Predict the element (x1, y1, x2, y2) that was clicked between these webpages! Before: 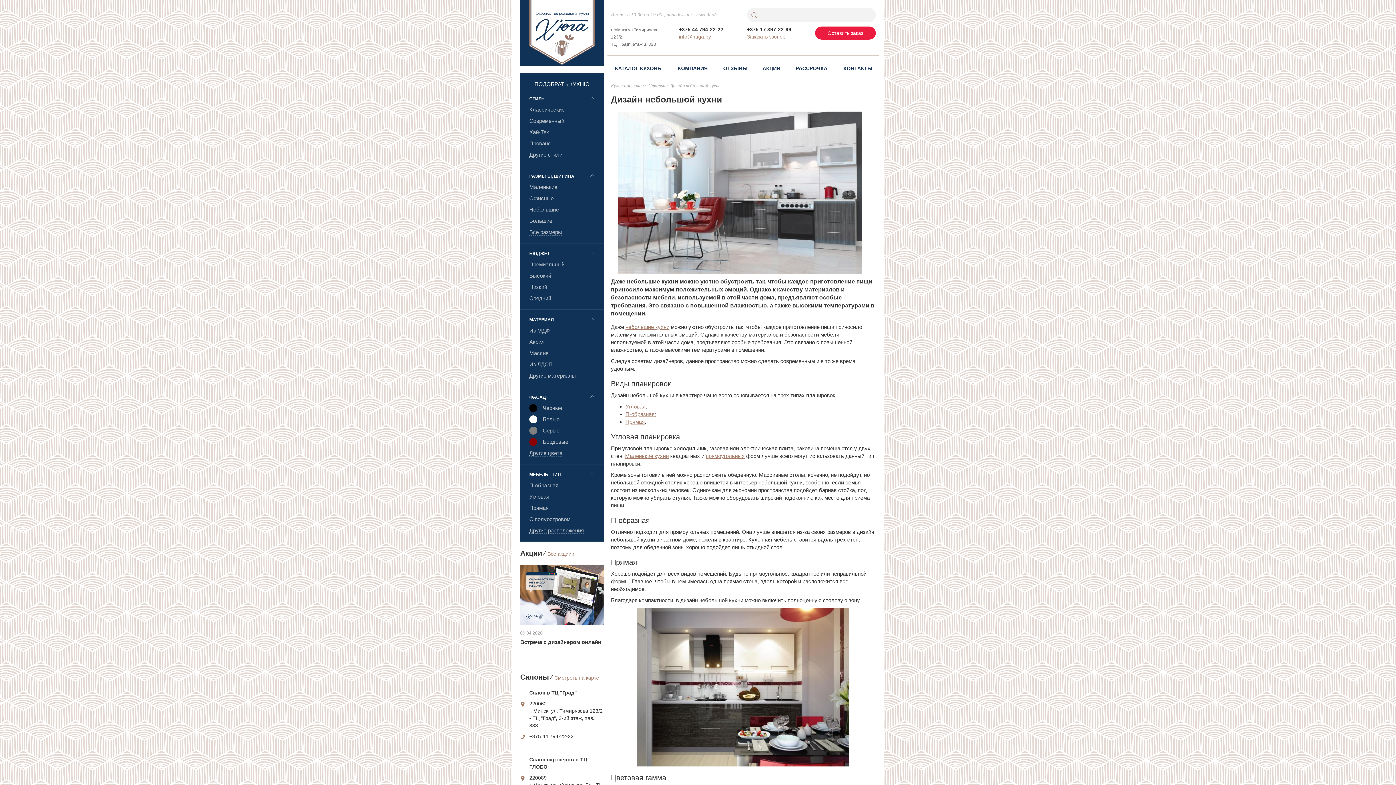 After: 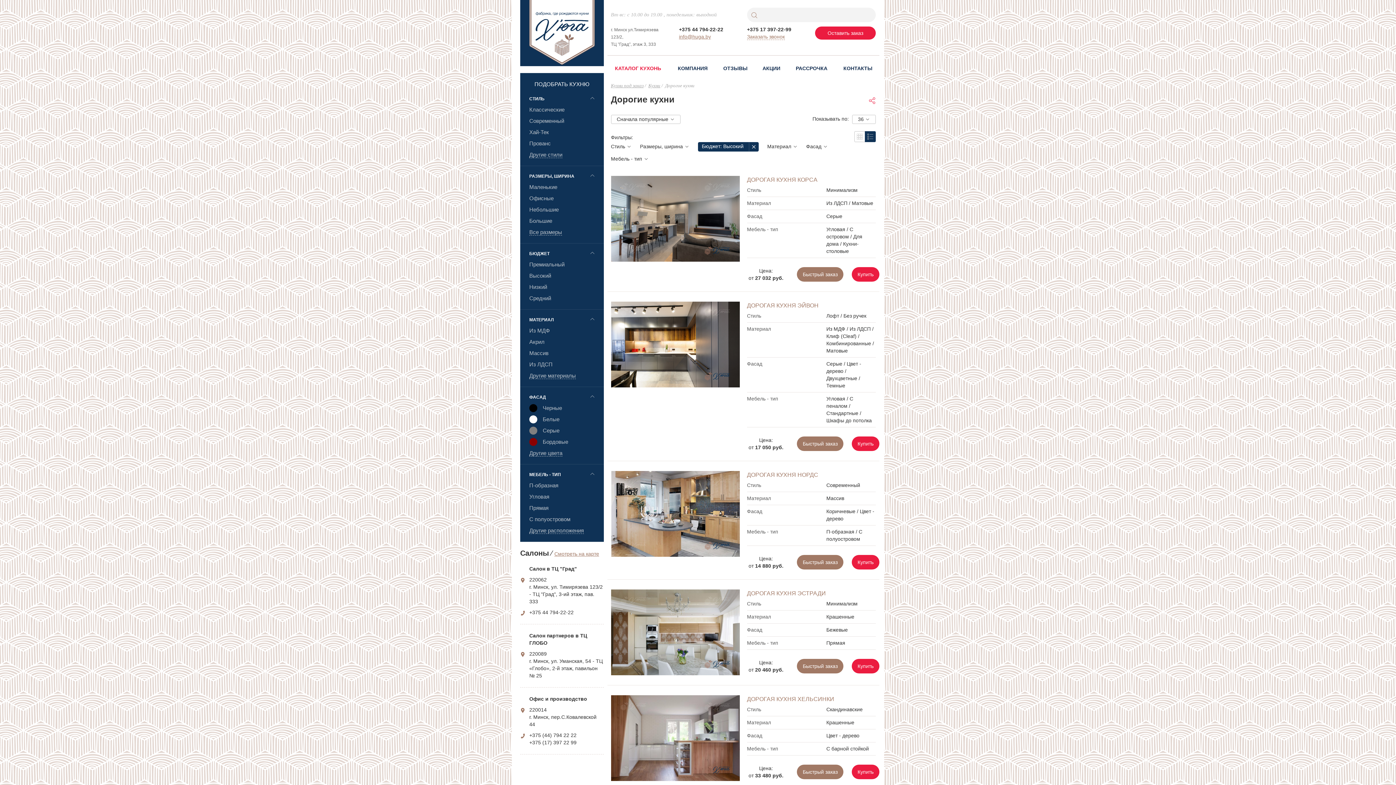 Action: bbox: (520, 270, 603, 281) label: Высокий